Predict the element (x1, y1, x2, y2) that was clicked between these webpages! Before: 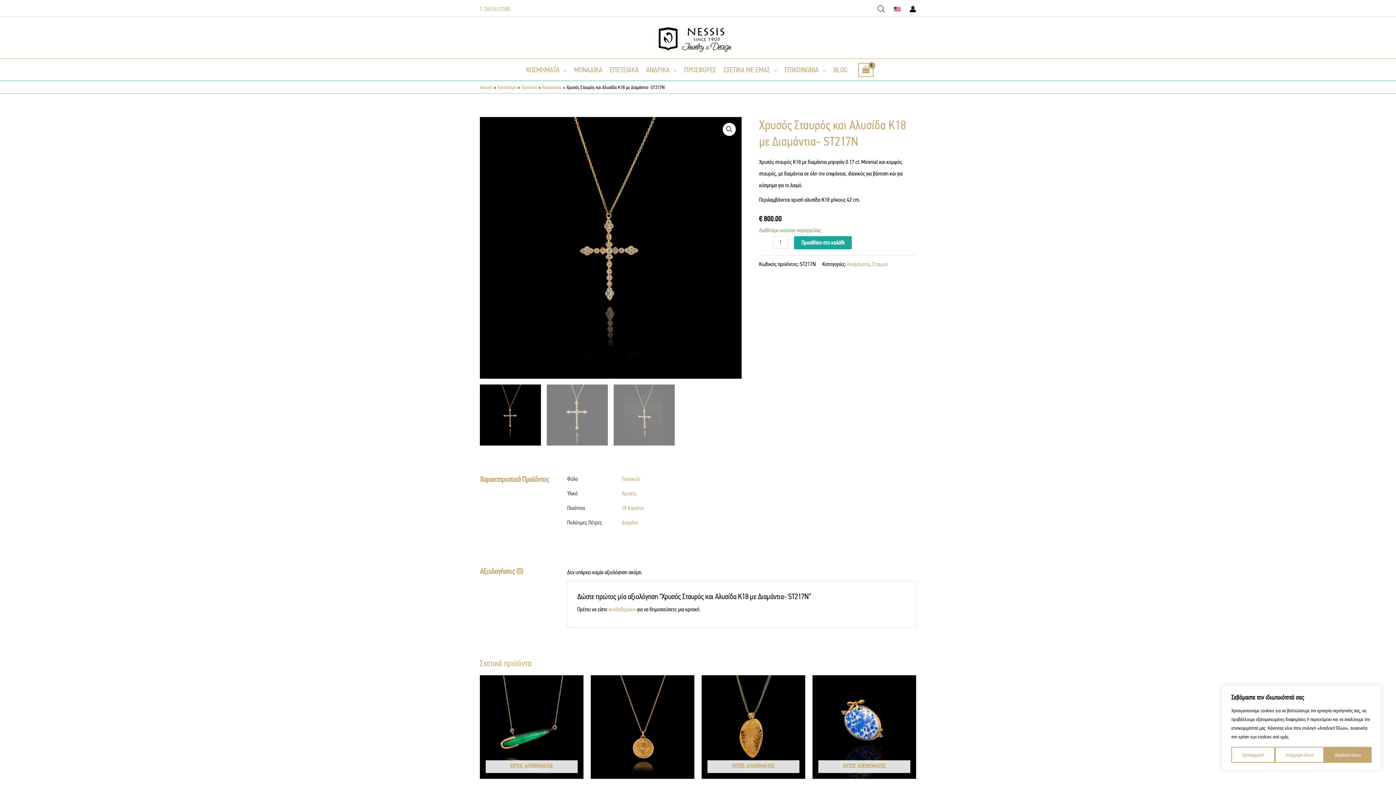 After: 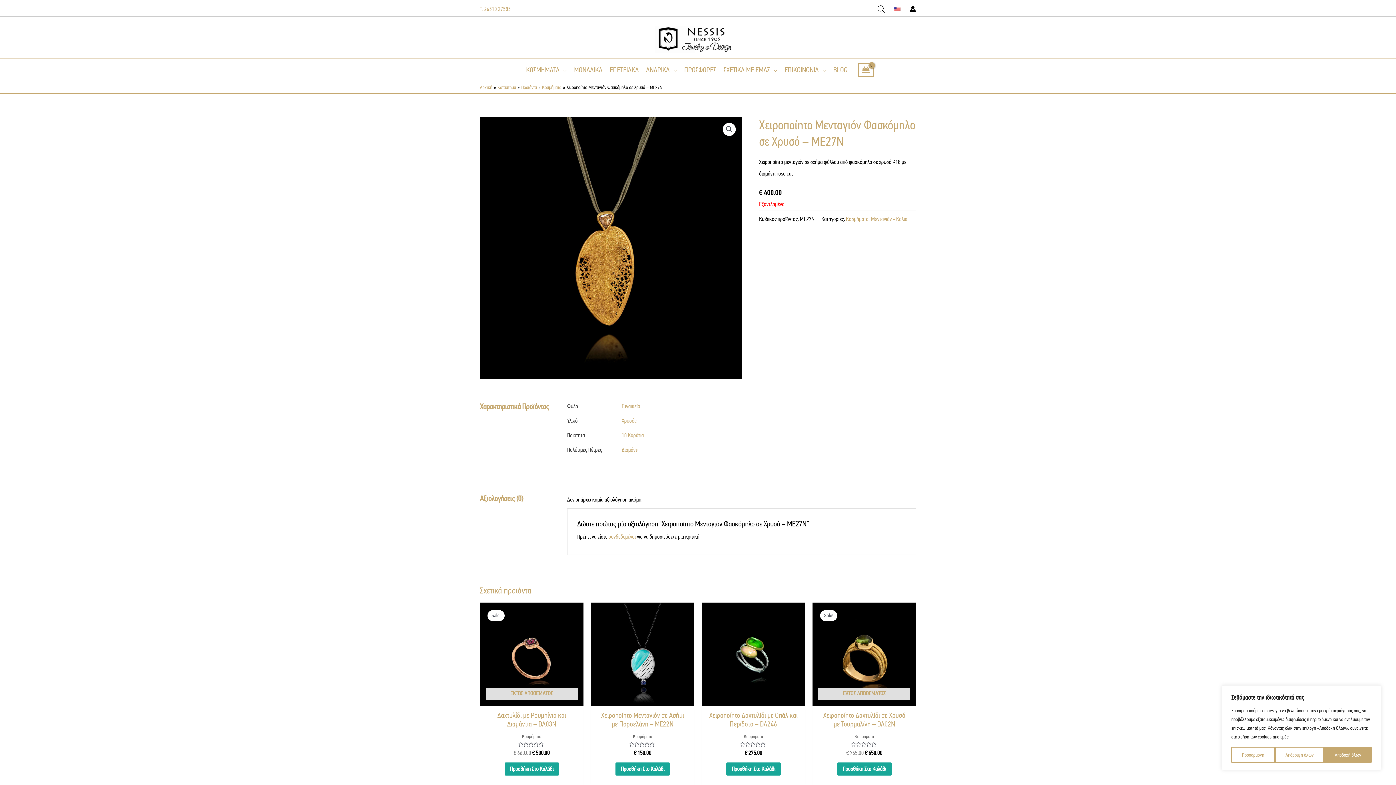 Action: bbox: (701, 675, 805, 779) label: ΕΚΤΟΣ ΑΠΟΘΕΜΑΤΟΣ